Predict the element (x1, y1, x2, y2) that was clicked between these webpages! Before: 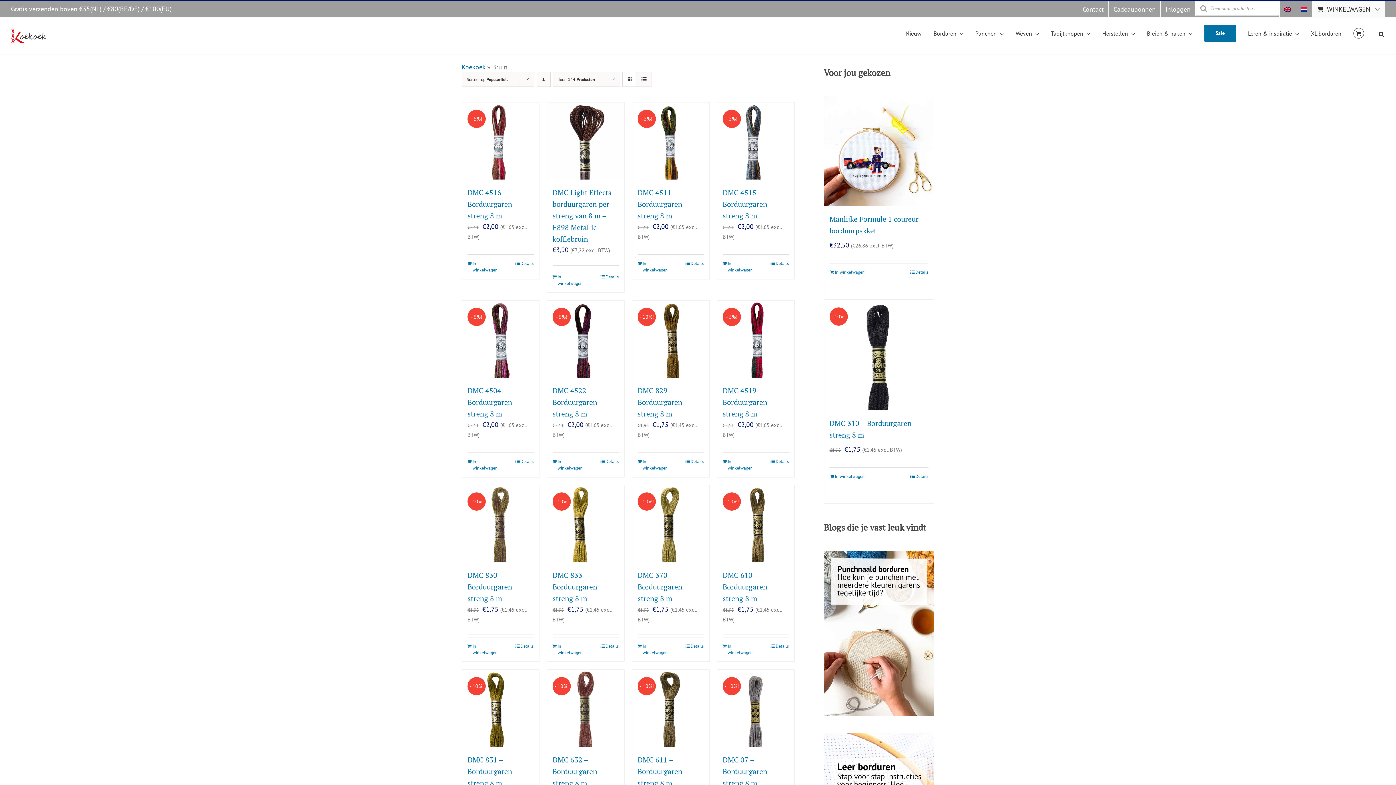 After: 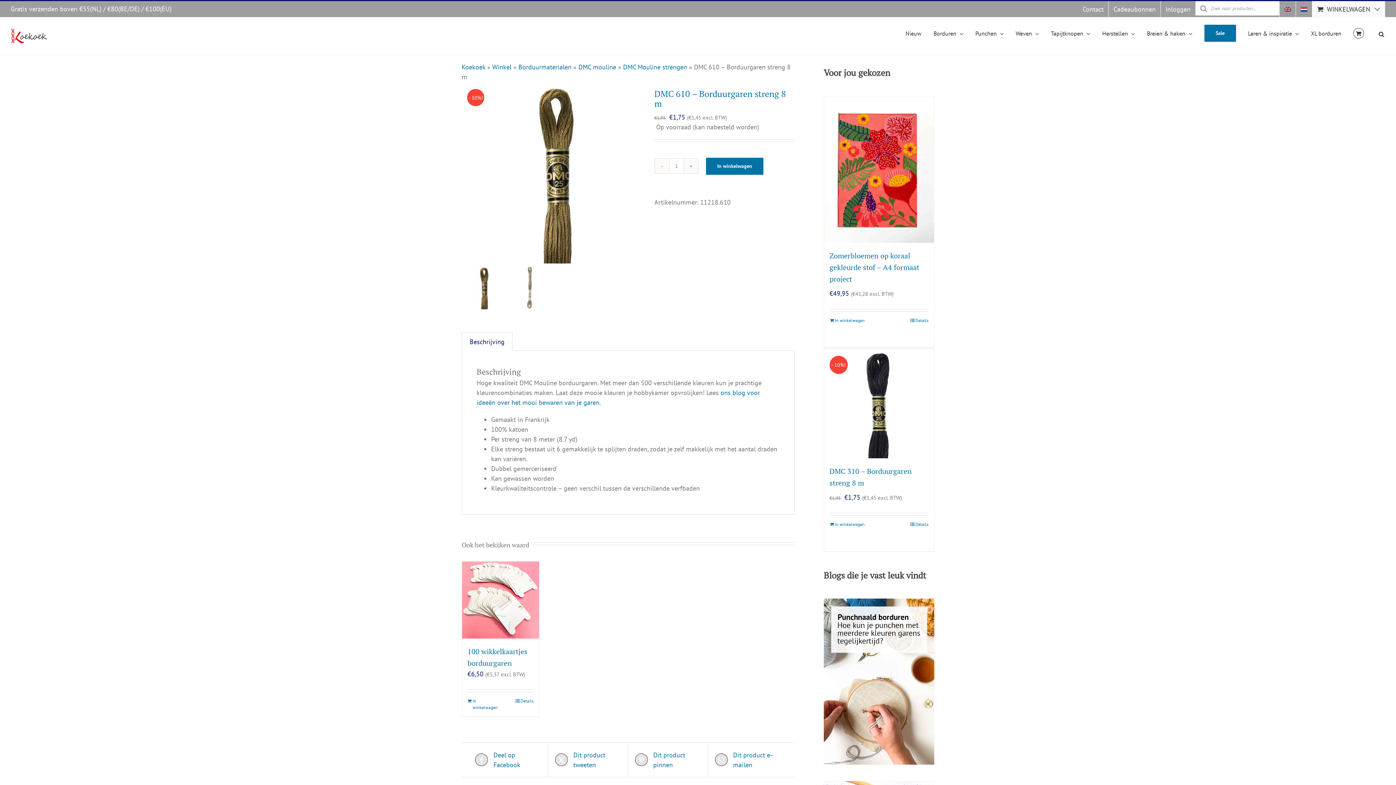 Action: bbox: (722, 570, 767, 603) label: DMC 610 – Borduurgaren streng 8 m